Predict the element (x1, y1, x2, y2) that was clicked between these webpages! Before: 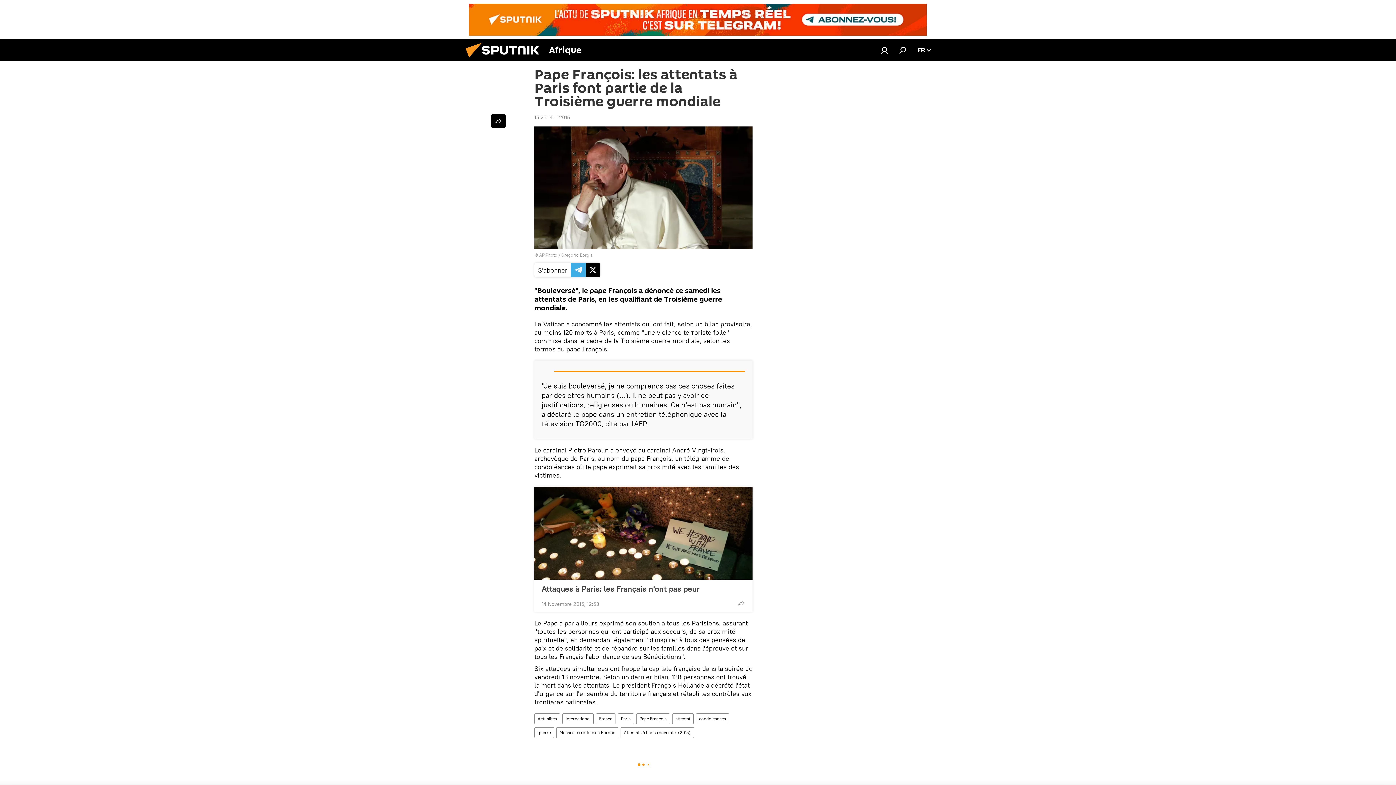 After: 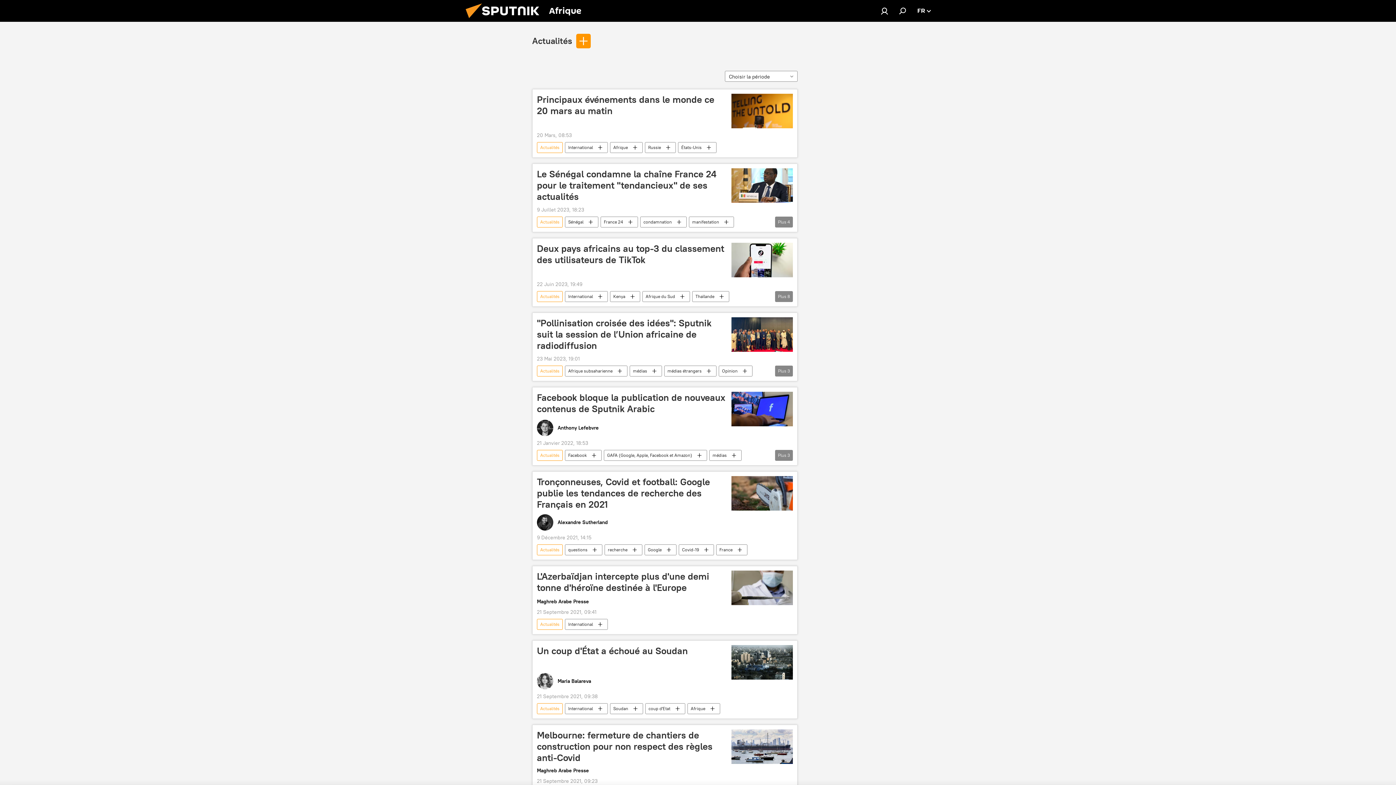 Action: bbox: (534, 713, 560, 724) label: Actualités